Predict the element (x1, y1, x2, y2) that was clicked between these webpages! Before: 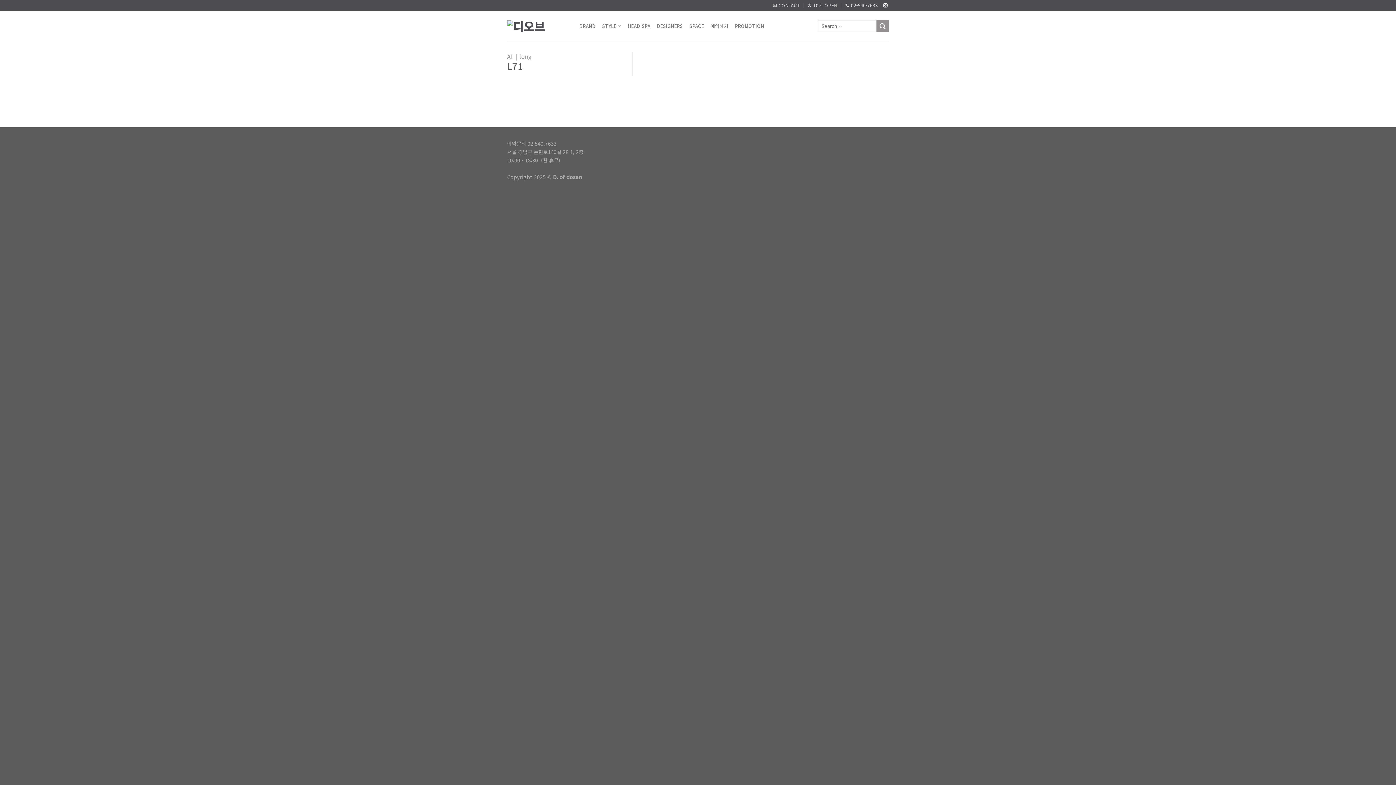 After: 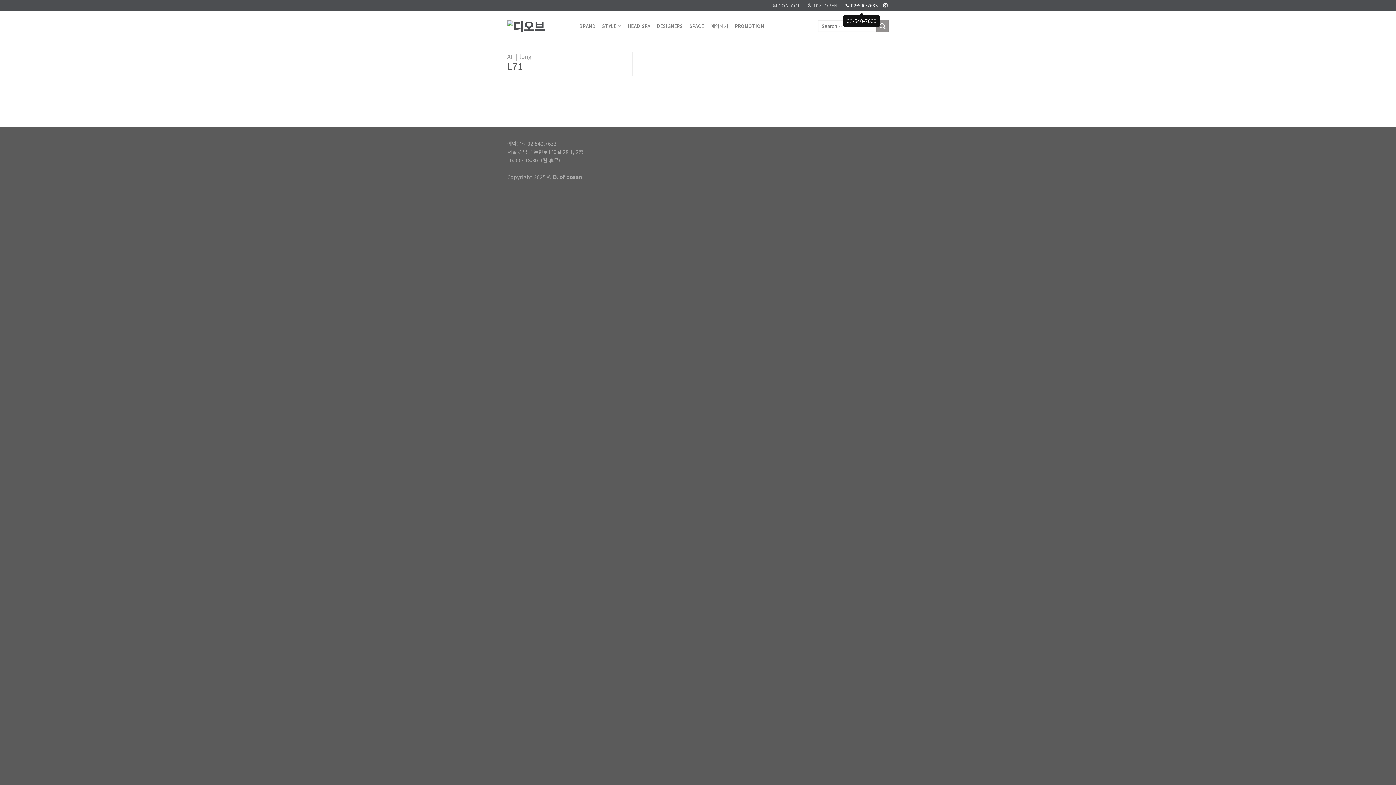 Action: bbox: (845, 0, 878, 10) label: 02-540-7633